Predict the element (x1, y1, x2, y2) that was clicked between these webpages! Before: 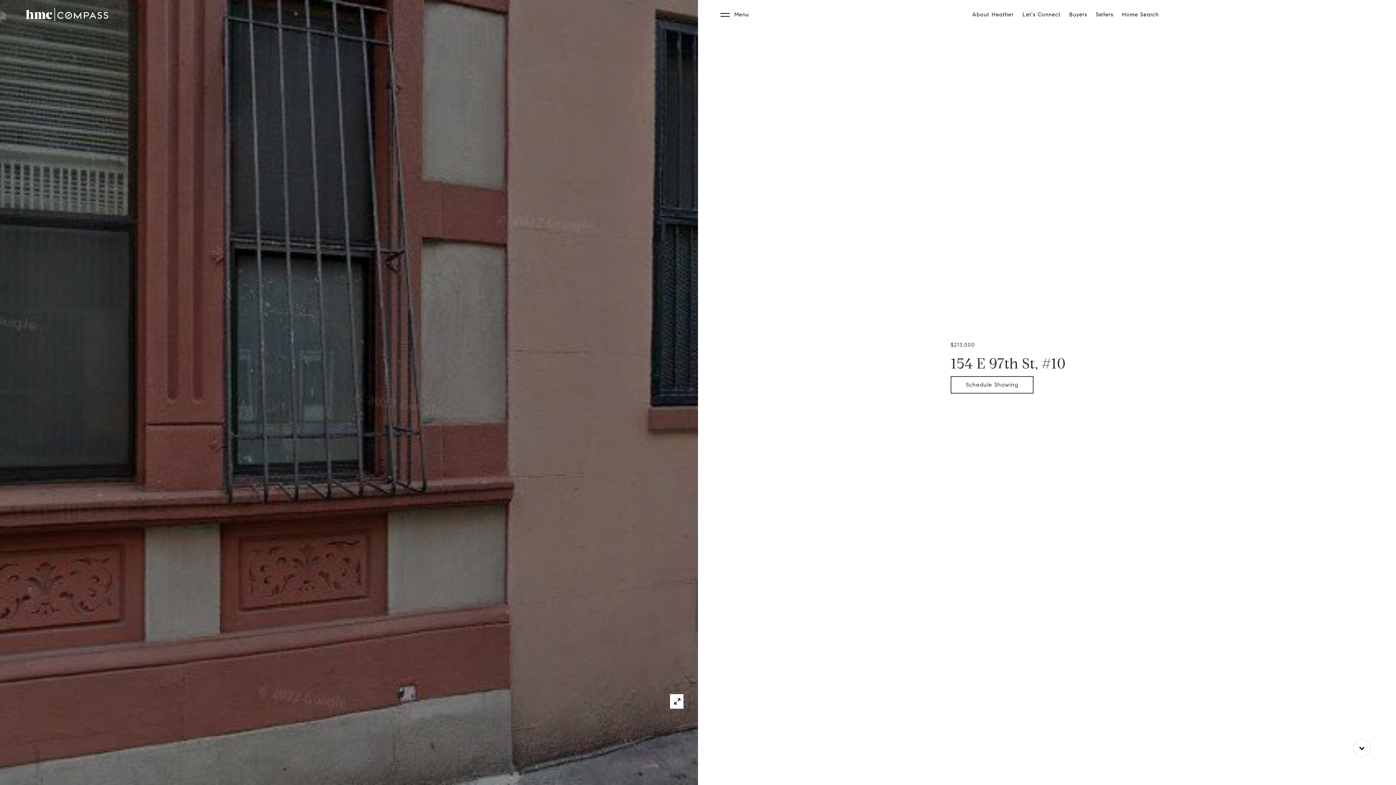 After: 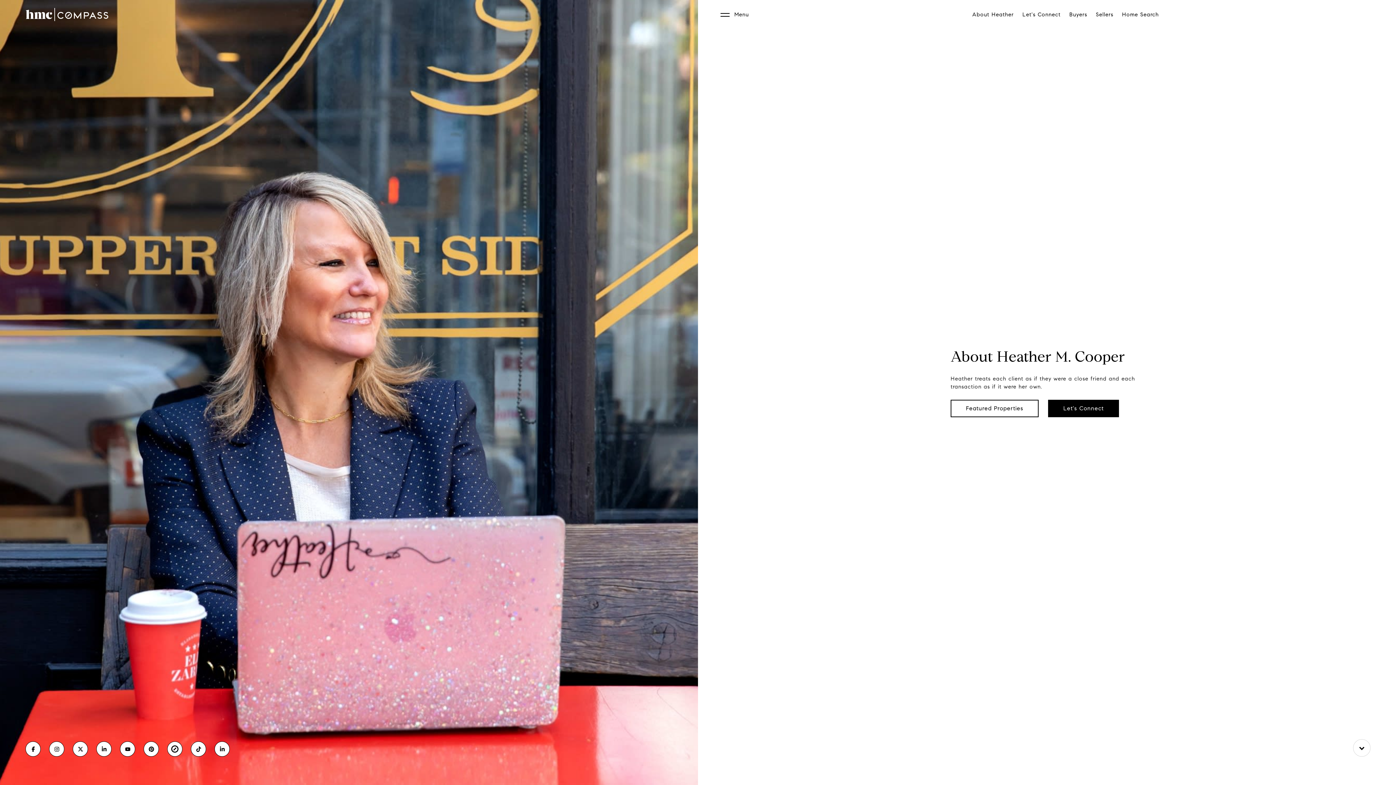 Action: label: About Heather bbox: (968, 5, 1018, 23)